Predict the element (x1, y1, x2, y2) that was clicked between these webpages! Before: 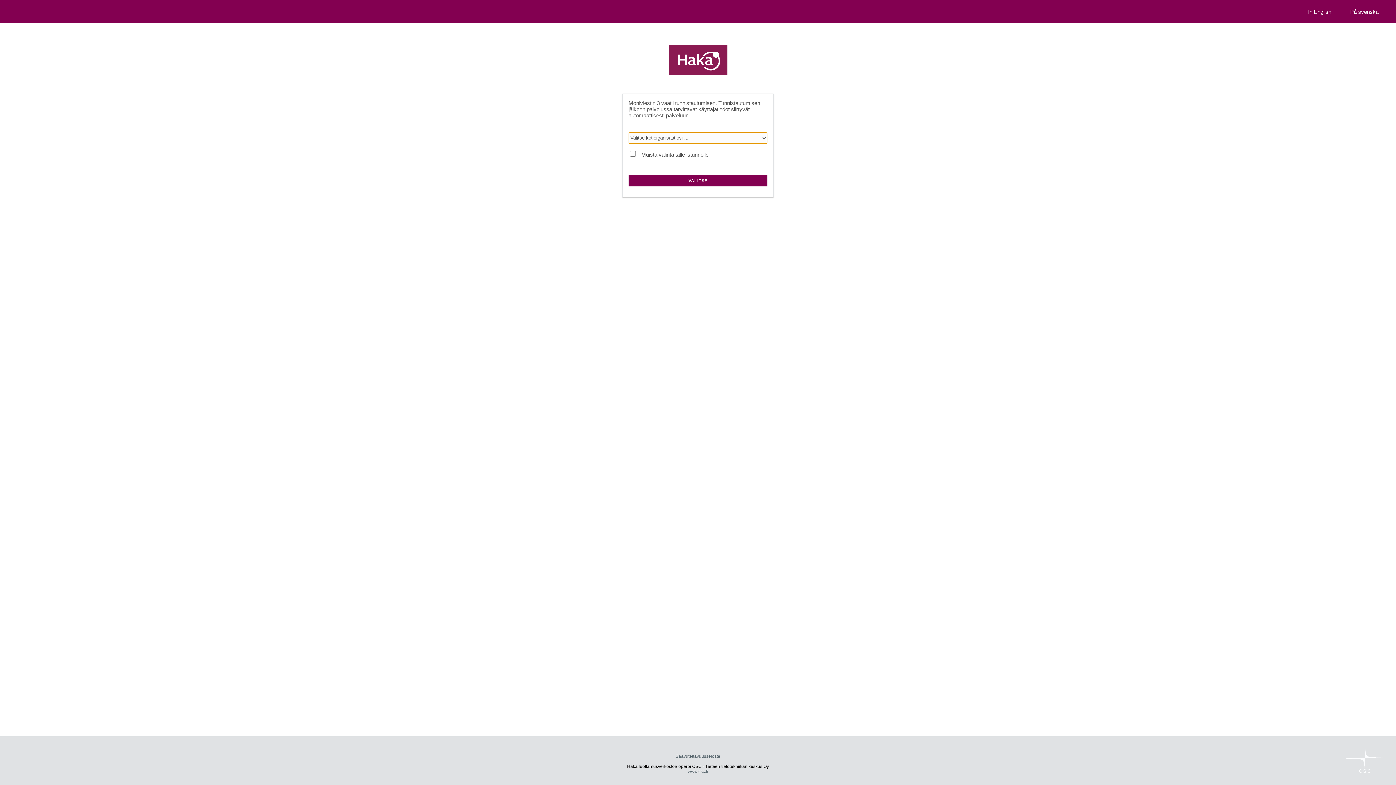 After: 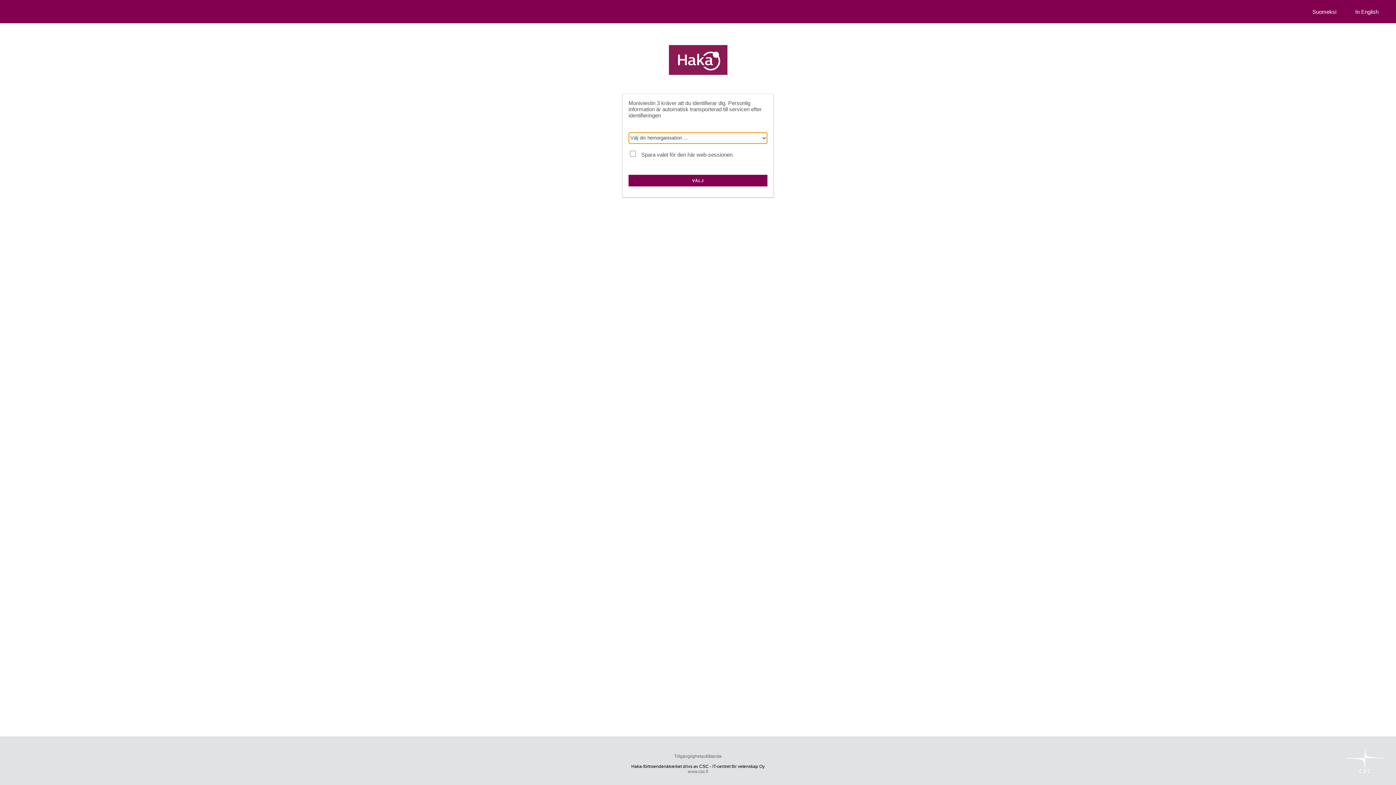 Action: bbox: (1341, 0, 1387, 23) label: På svenska